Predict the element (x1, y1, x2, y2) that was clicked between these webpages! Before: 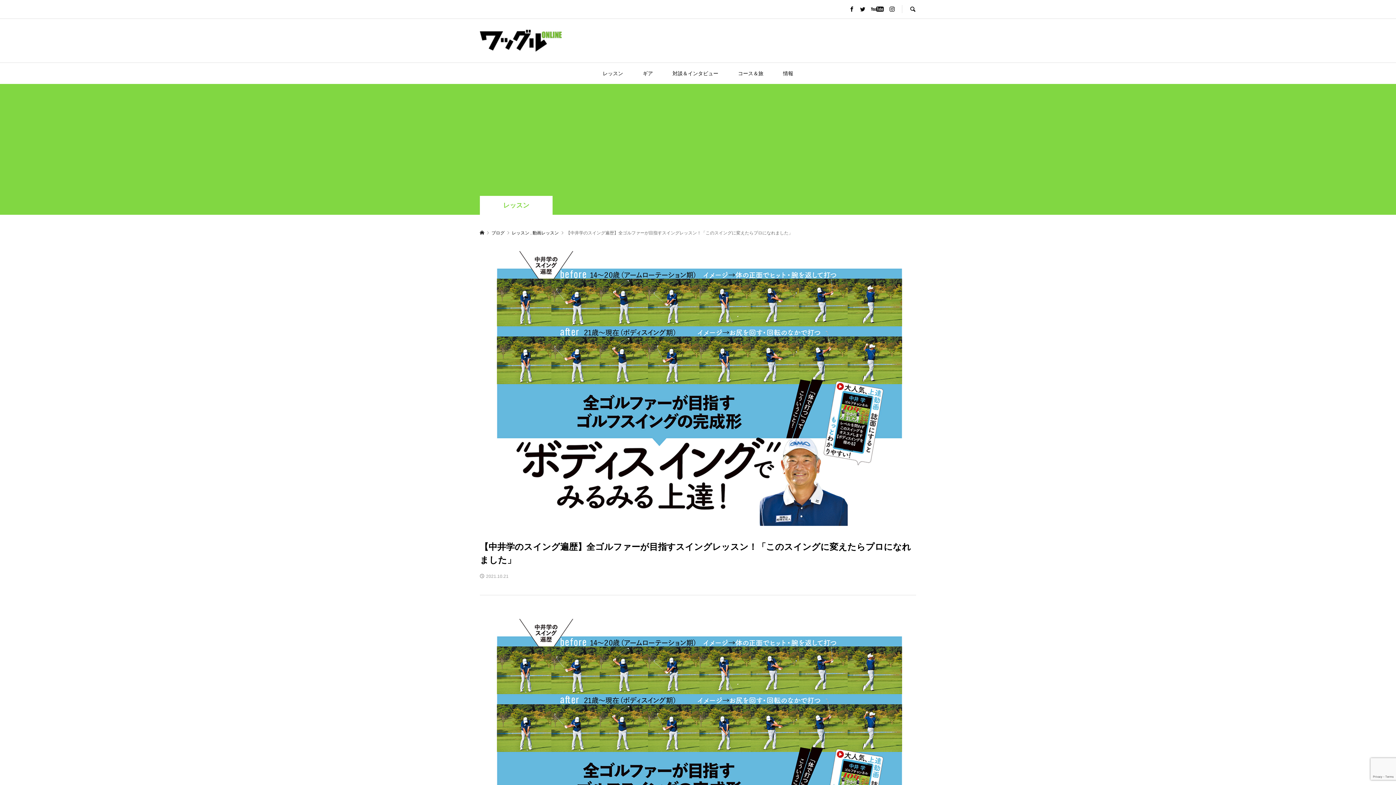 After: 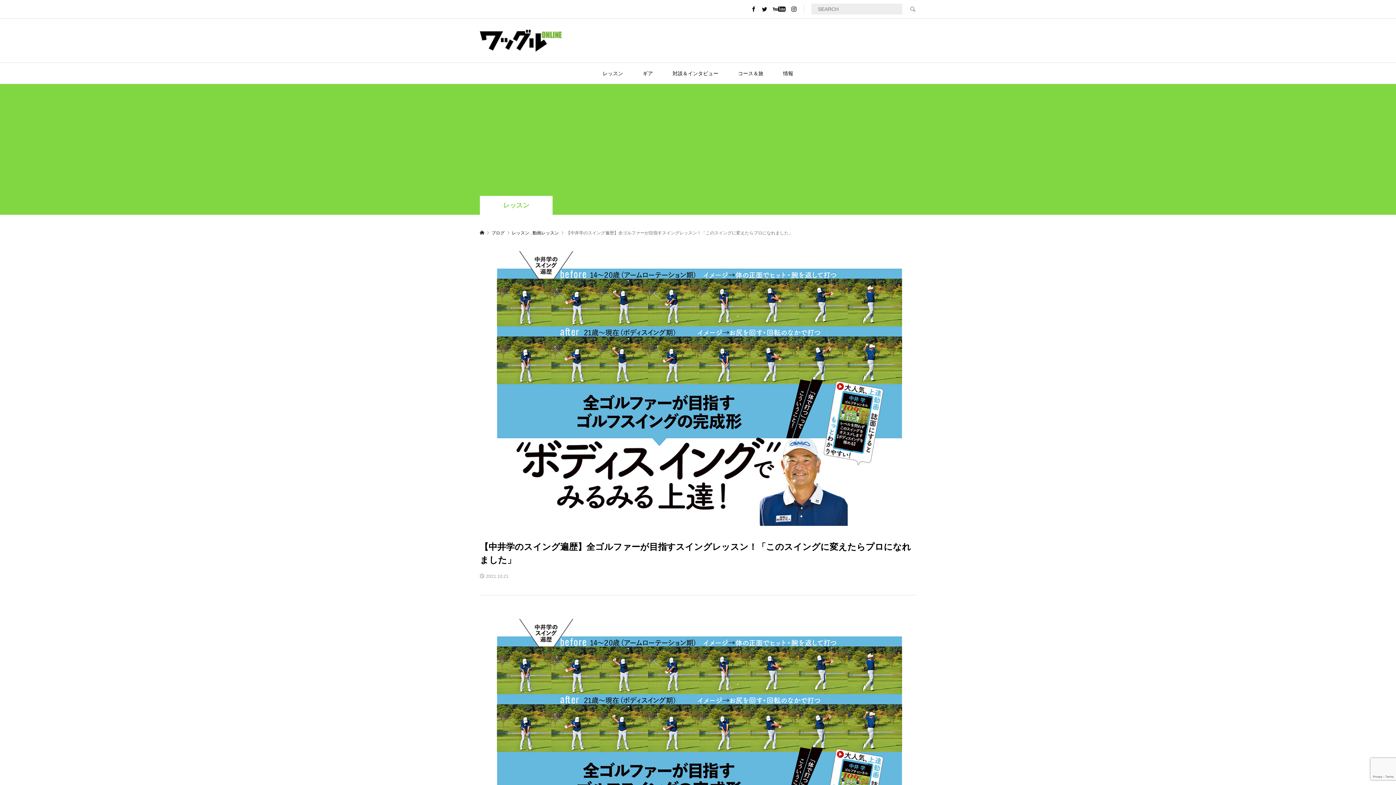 Action: bbox: (902, 0, 916, 18)